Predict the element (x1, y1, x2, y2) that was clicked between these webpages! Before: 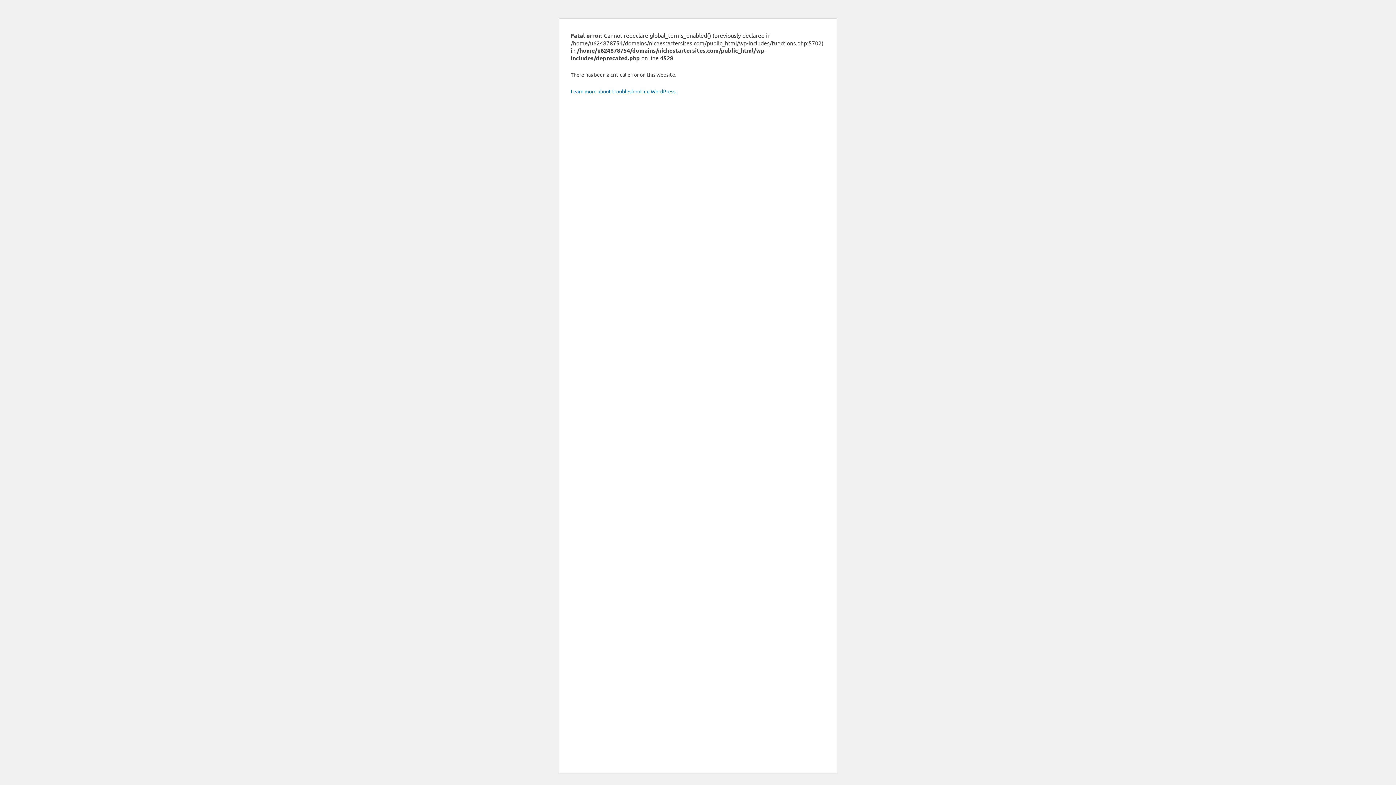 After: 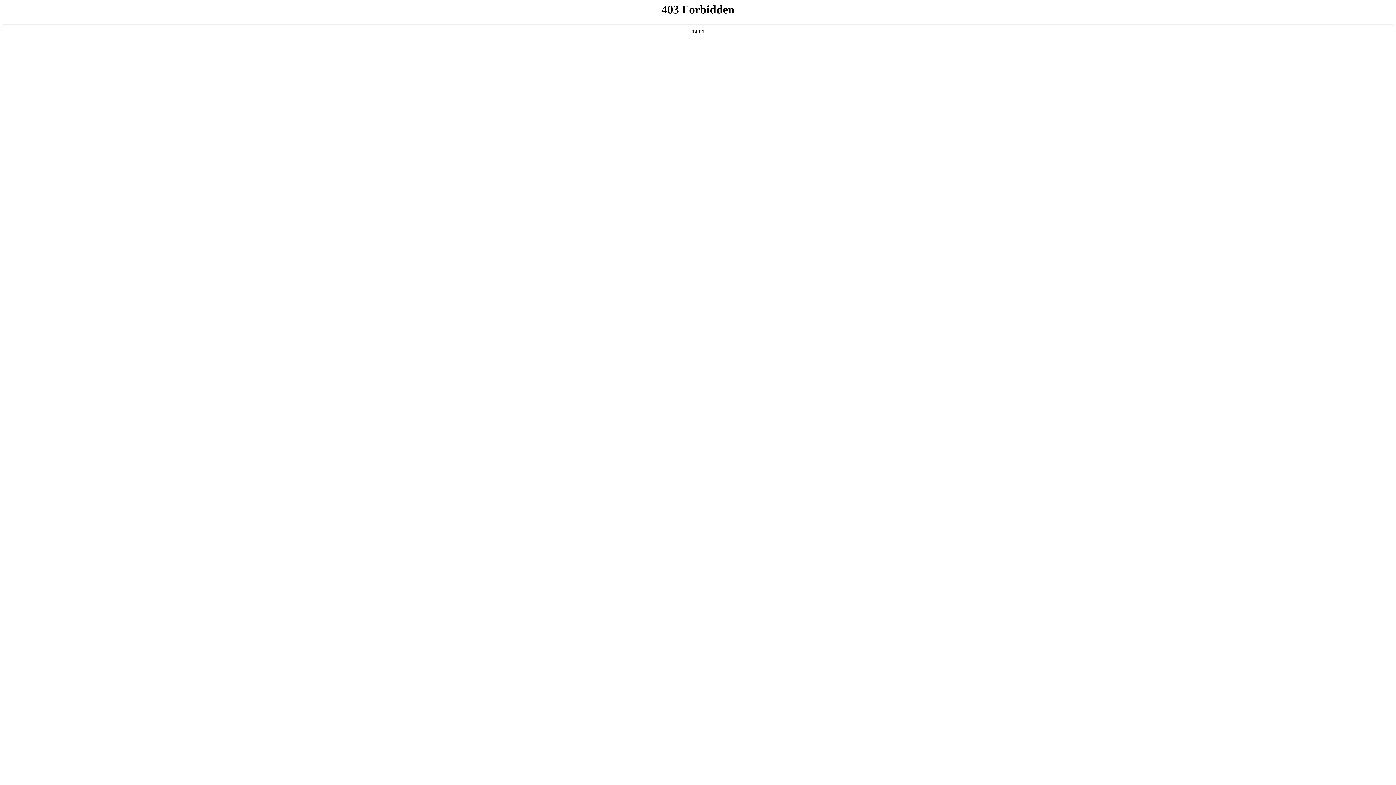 Action: bbox: (570, 88, 676, 94) label: Learn more about troubleshooting WordPress.